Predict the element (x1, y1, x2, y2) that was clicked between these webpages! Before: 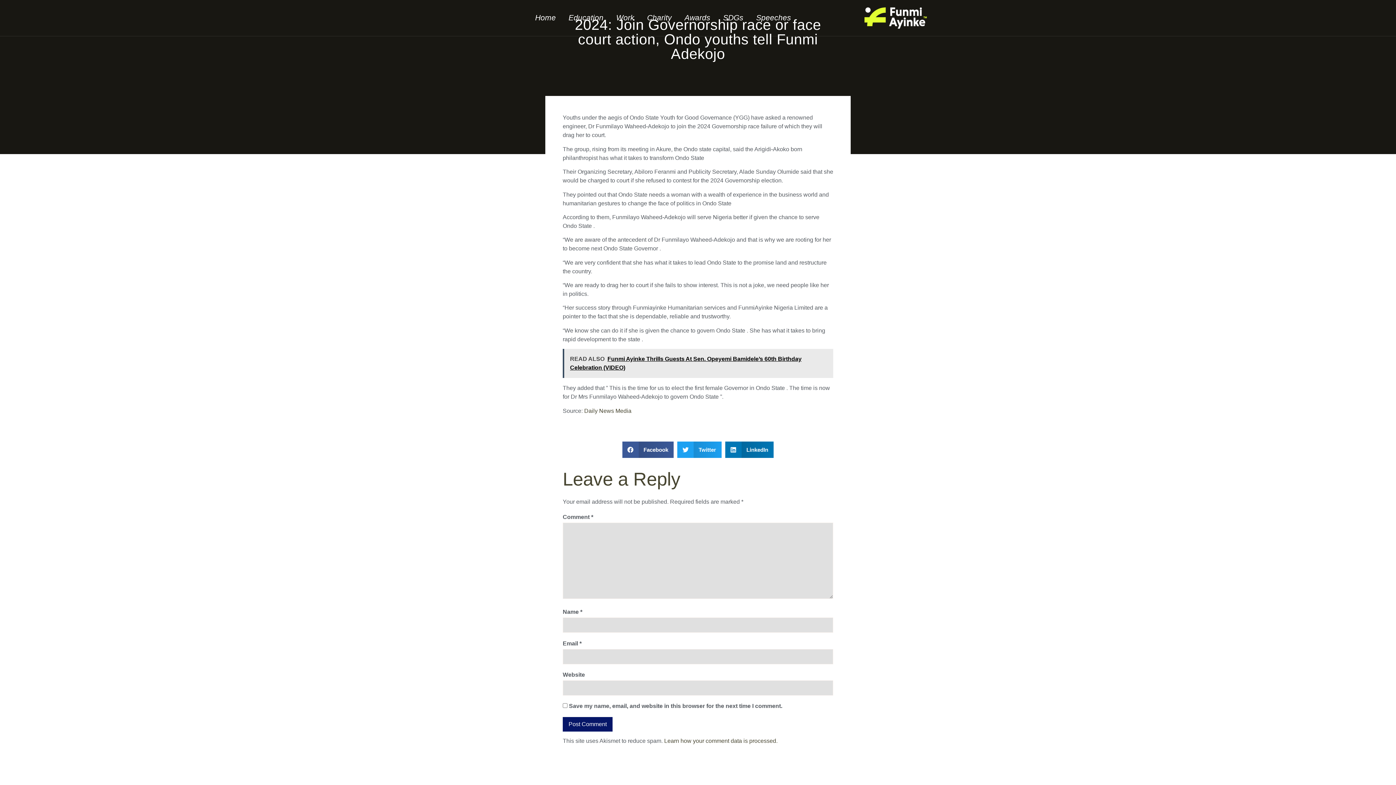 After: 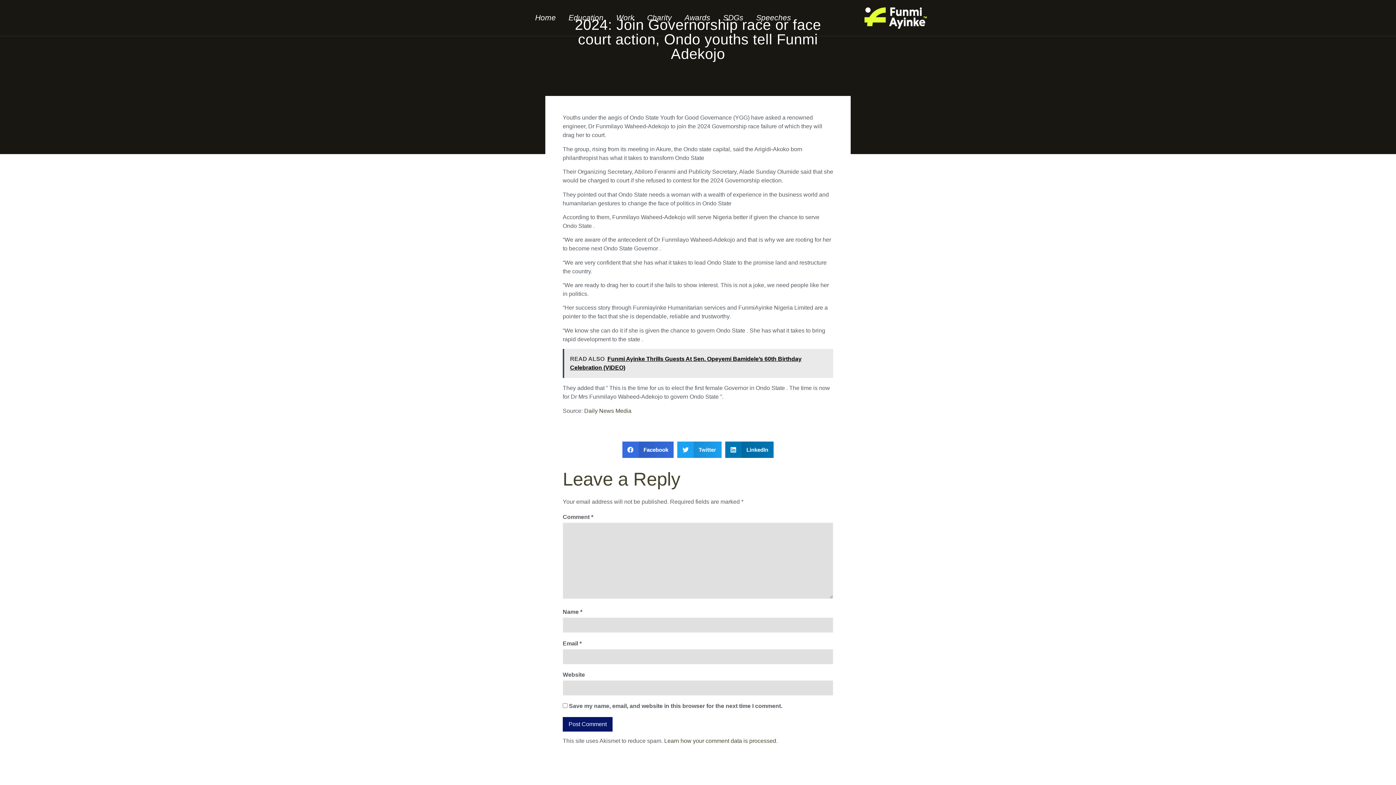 Action: bbox: (622, 441, 673, 458) label: Share on facebook